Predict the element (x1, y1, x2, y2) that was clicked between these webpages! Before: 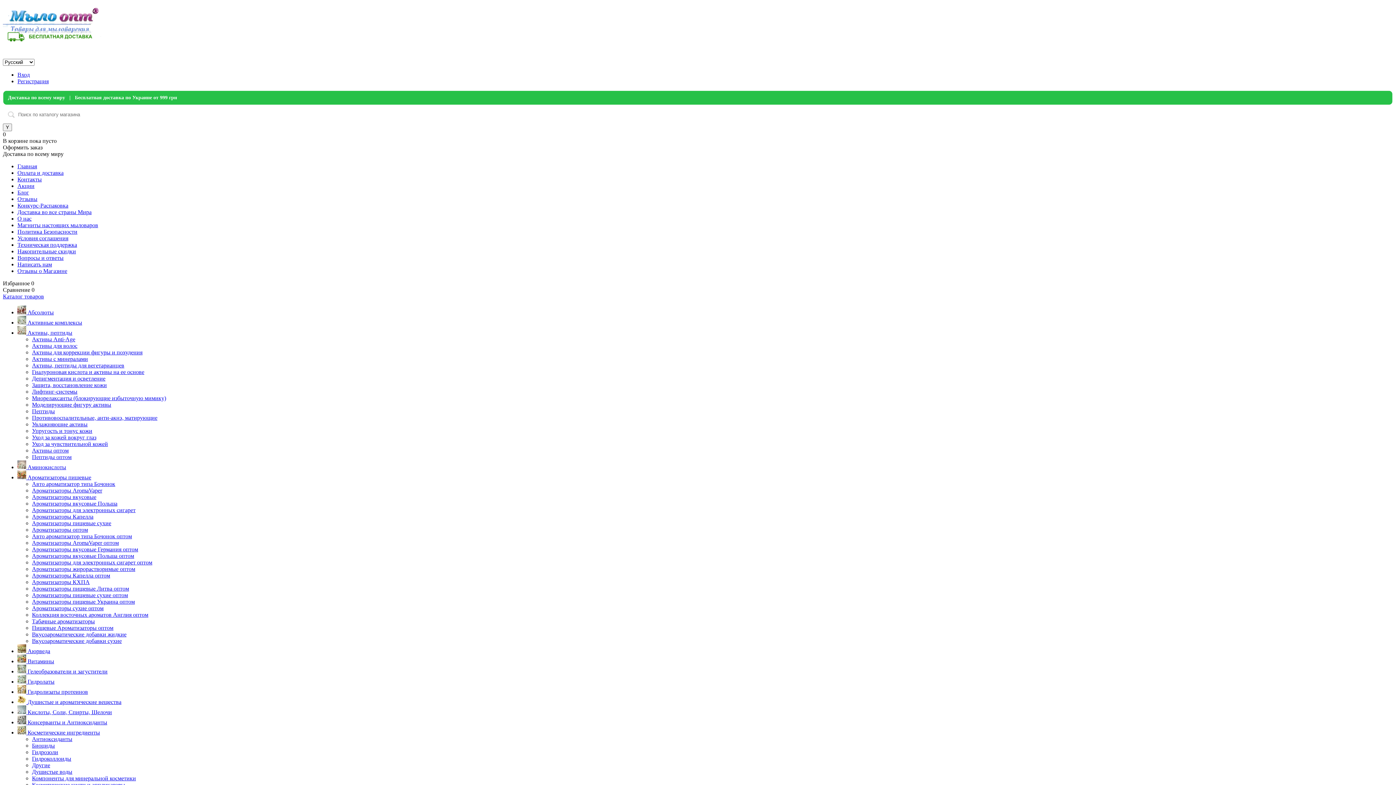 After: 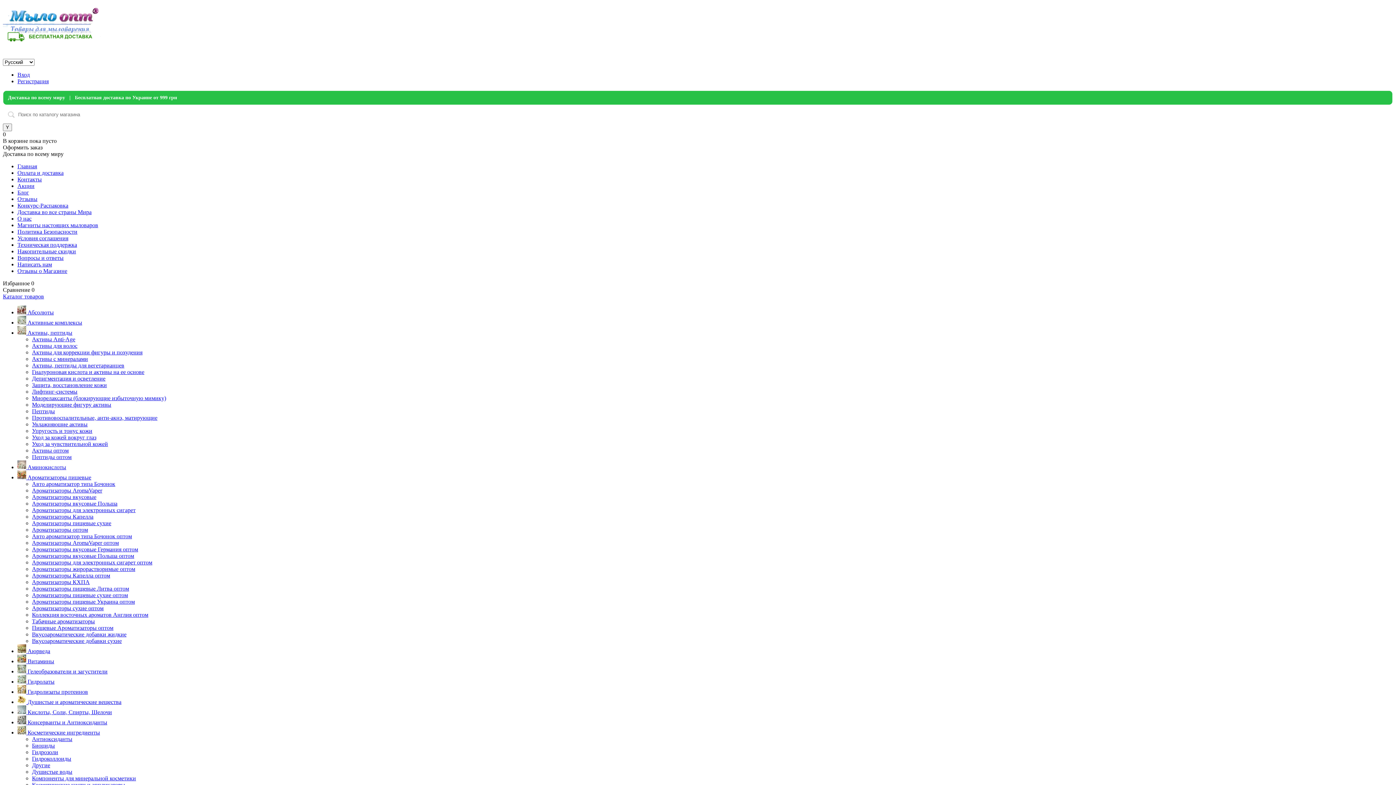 Action: label: Активы, пептиды для вегетарианцев bbox: (32, 362, 124, 368)